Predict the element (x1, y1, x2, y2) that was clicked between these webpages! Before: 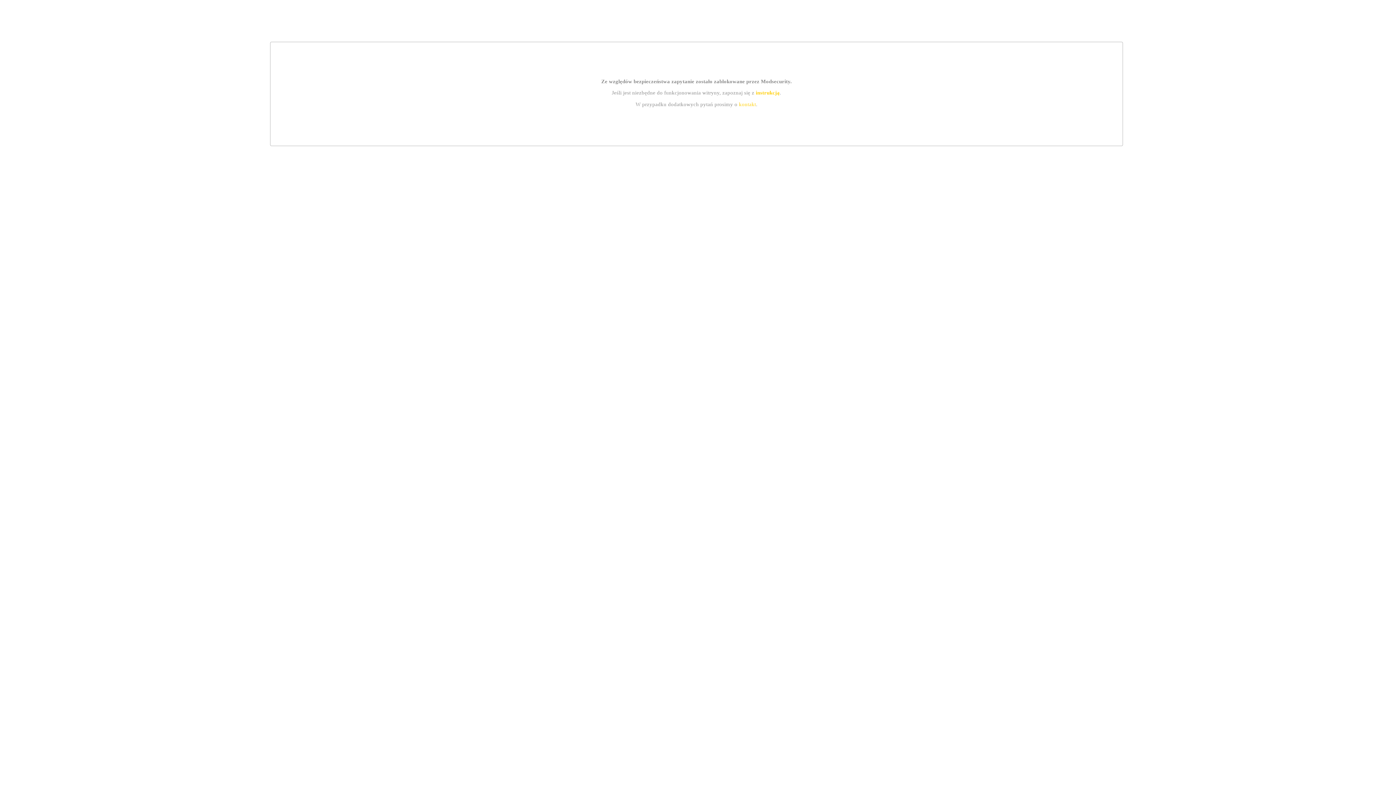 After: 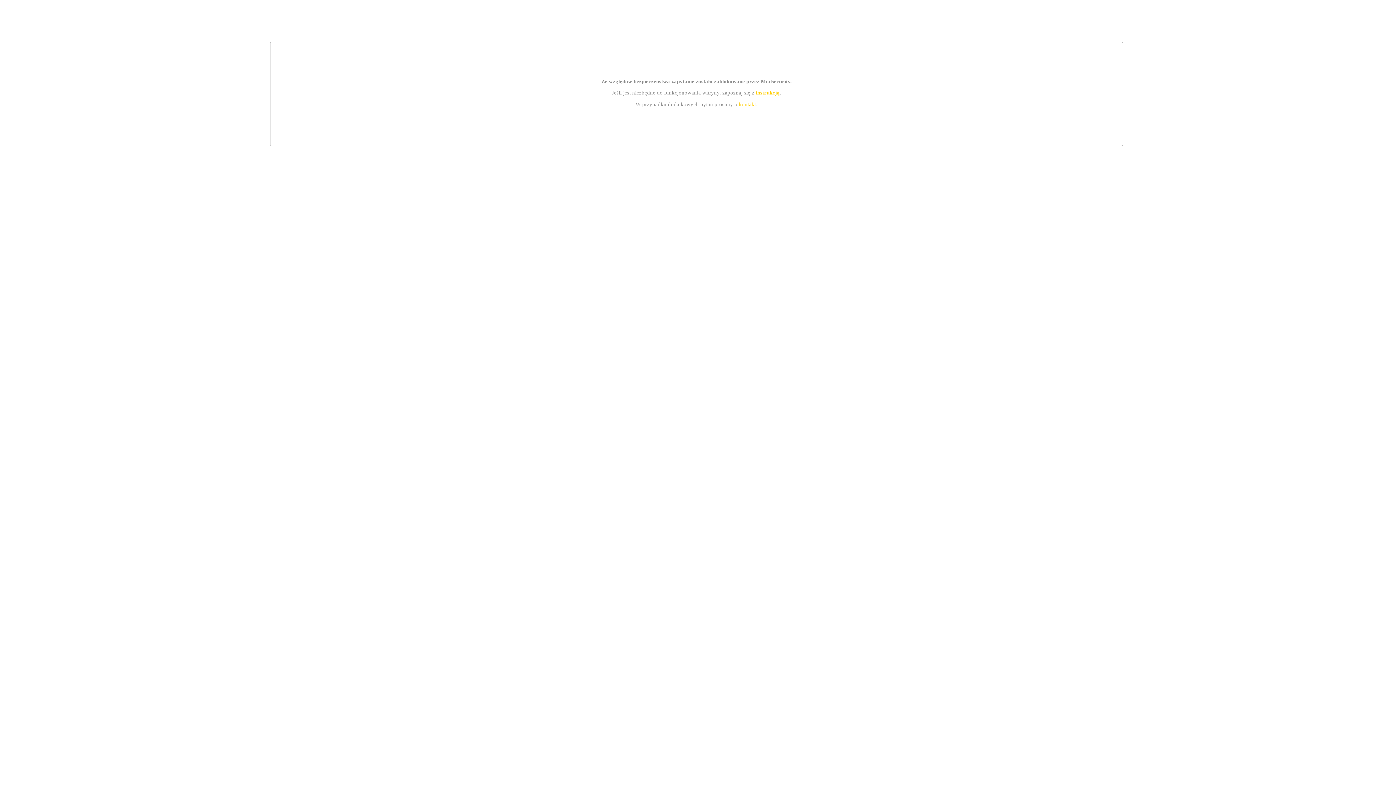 Action: label: kontakt bbox: (739, 101, 756, 107)